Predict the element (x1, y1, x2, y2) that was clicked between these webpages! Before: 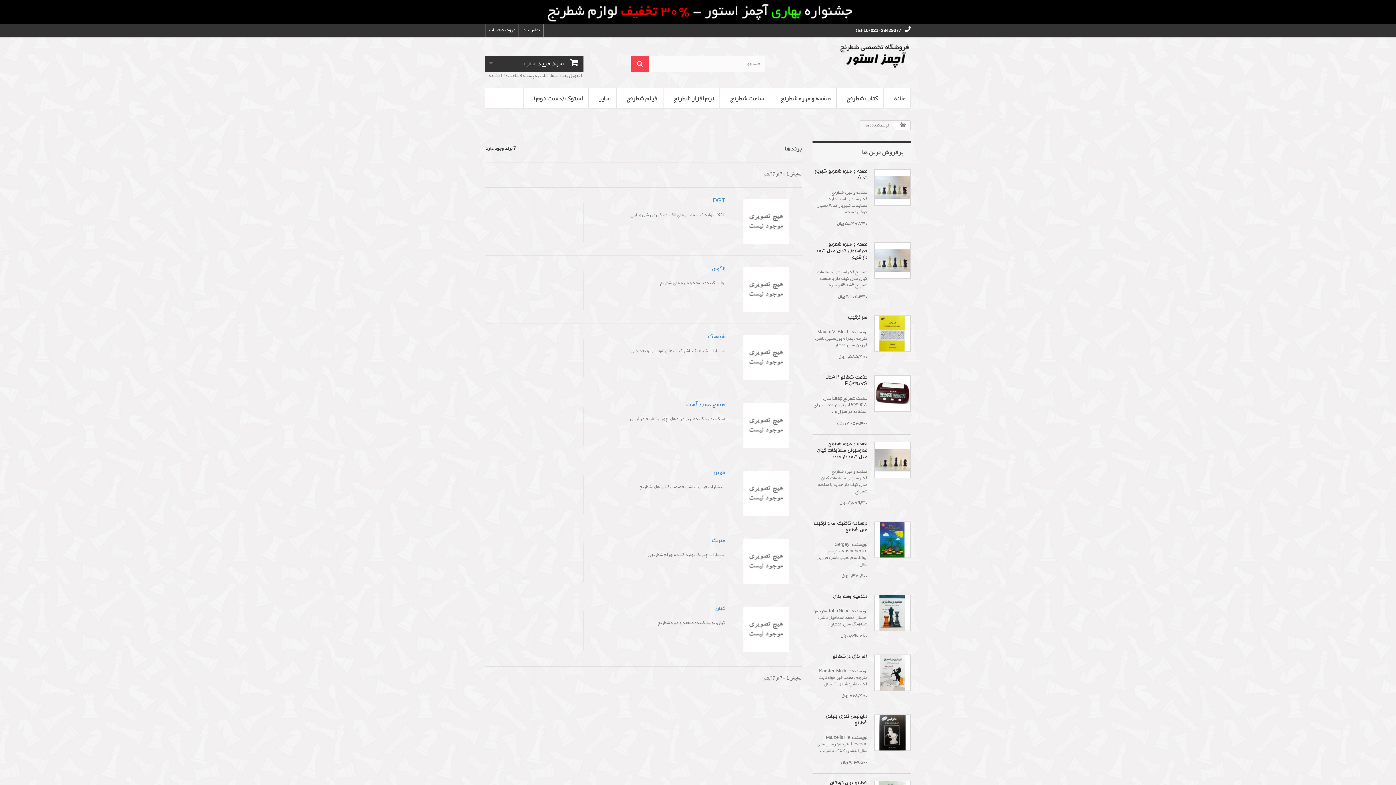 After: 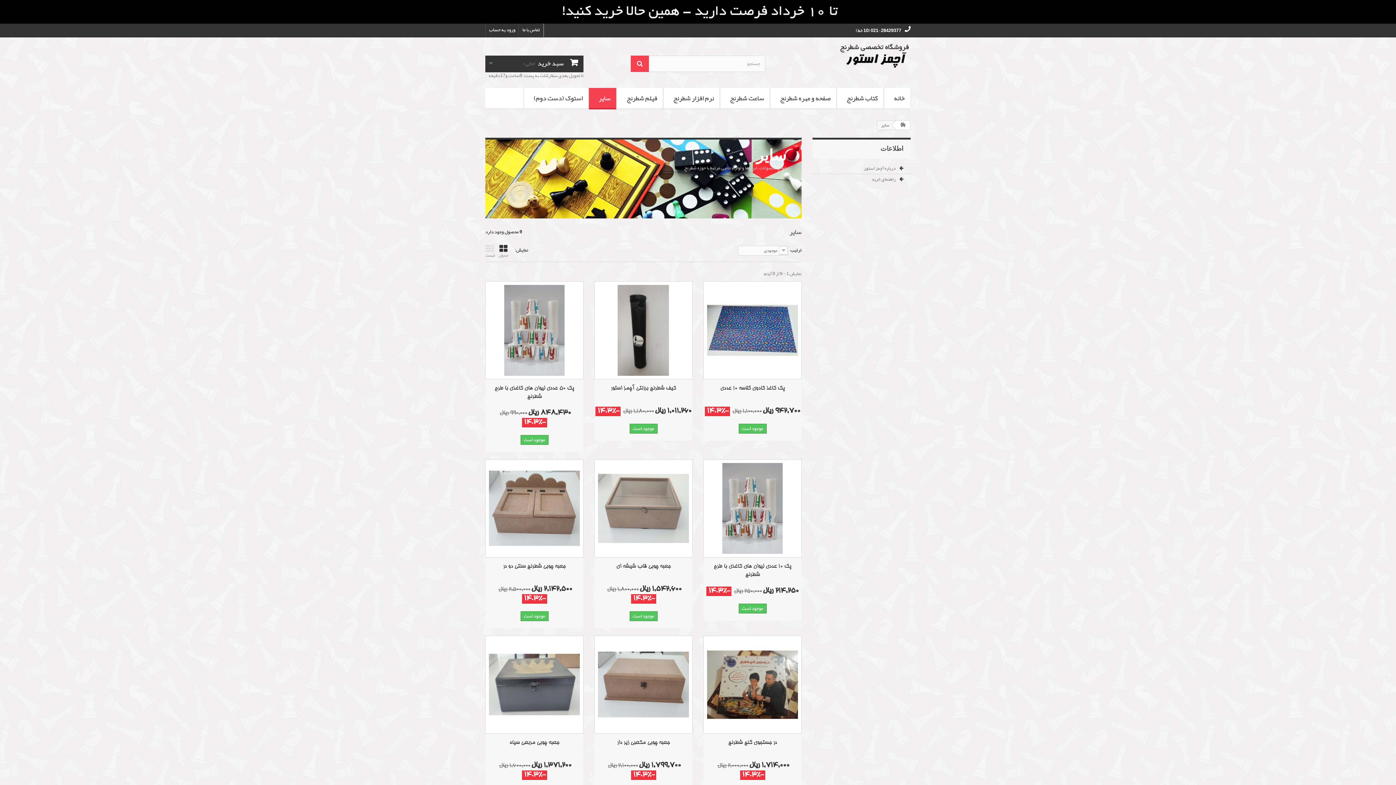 Action: label: سایر bbox: (589, 88, 616, 109)